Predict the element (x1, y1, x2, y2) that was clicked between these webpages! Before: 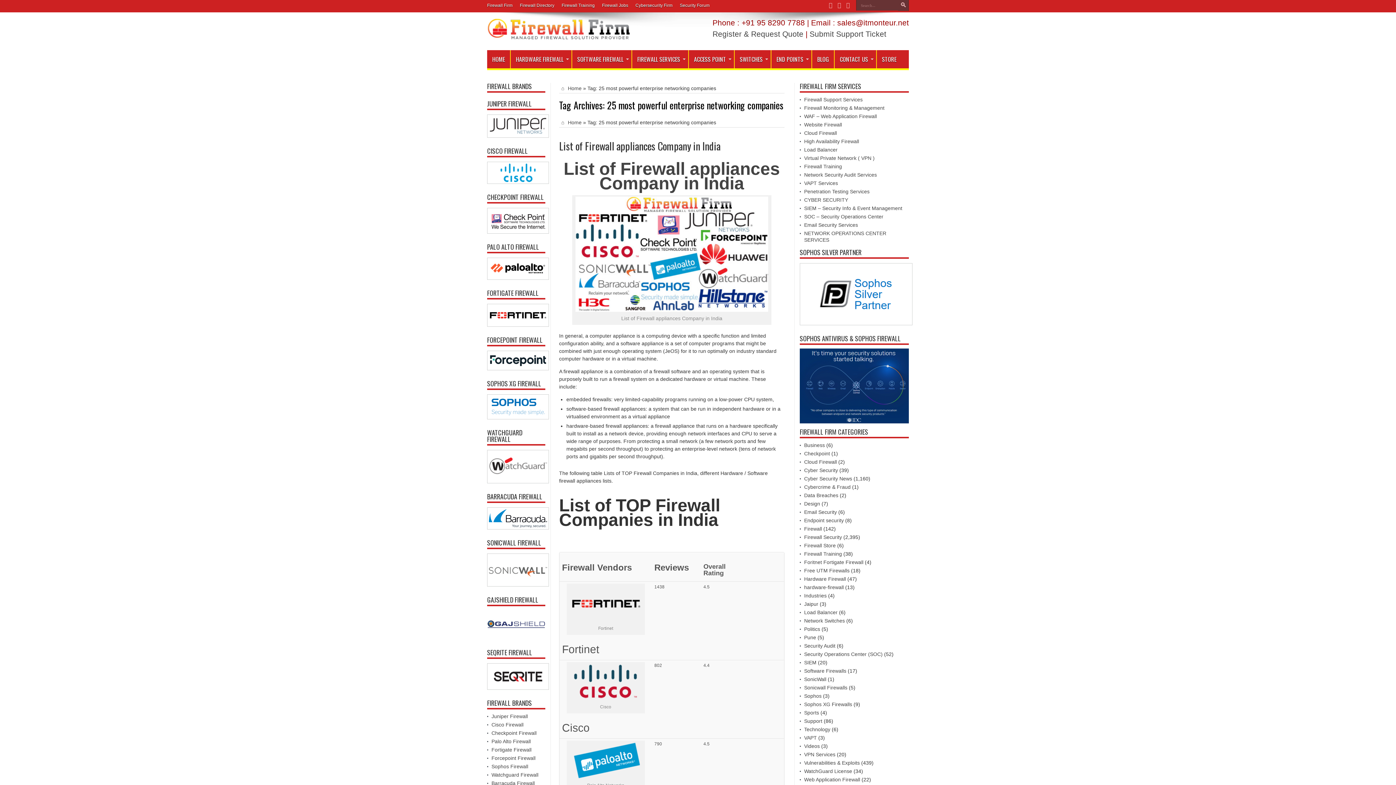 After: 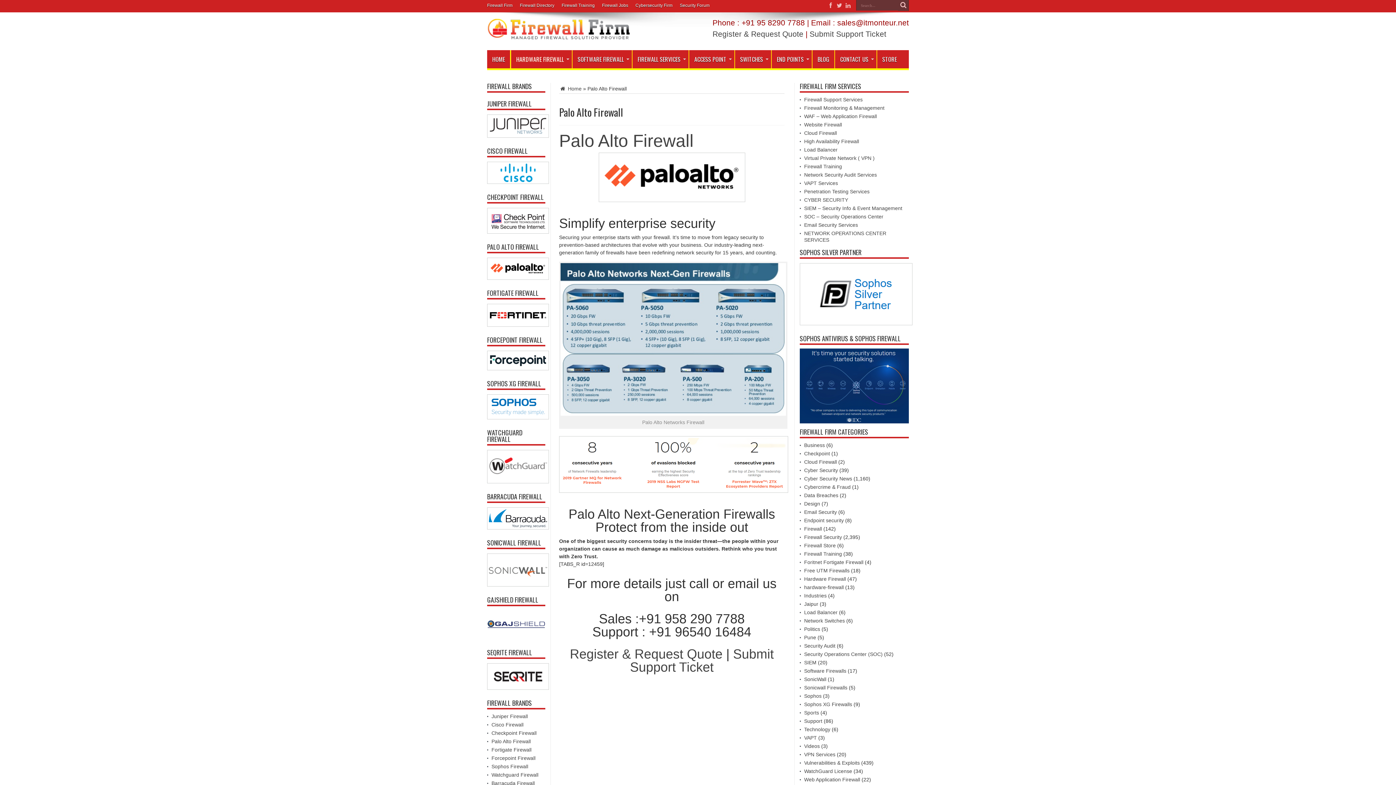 Action: bbox: (487, 257, 545, 279)